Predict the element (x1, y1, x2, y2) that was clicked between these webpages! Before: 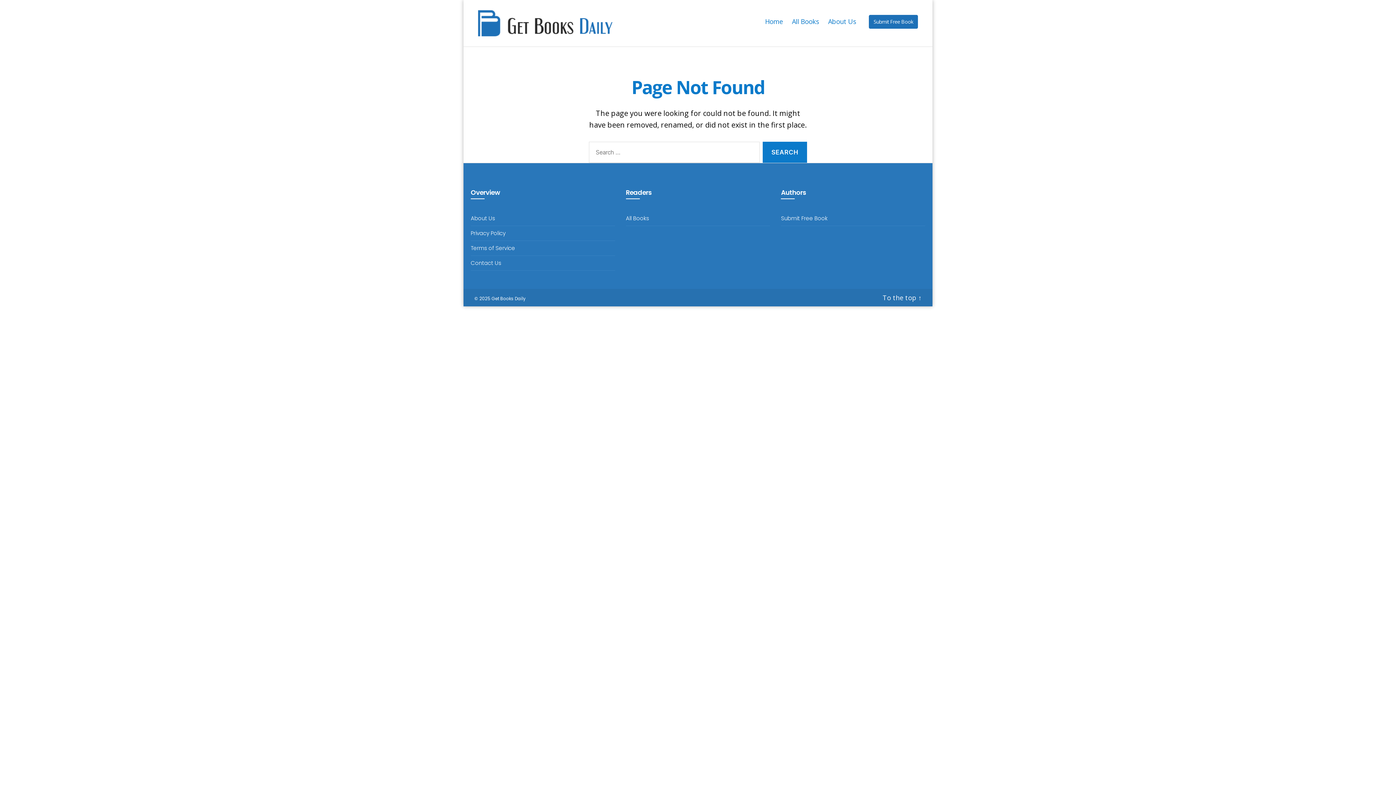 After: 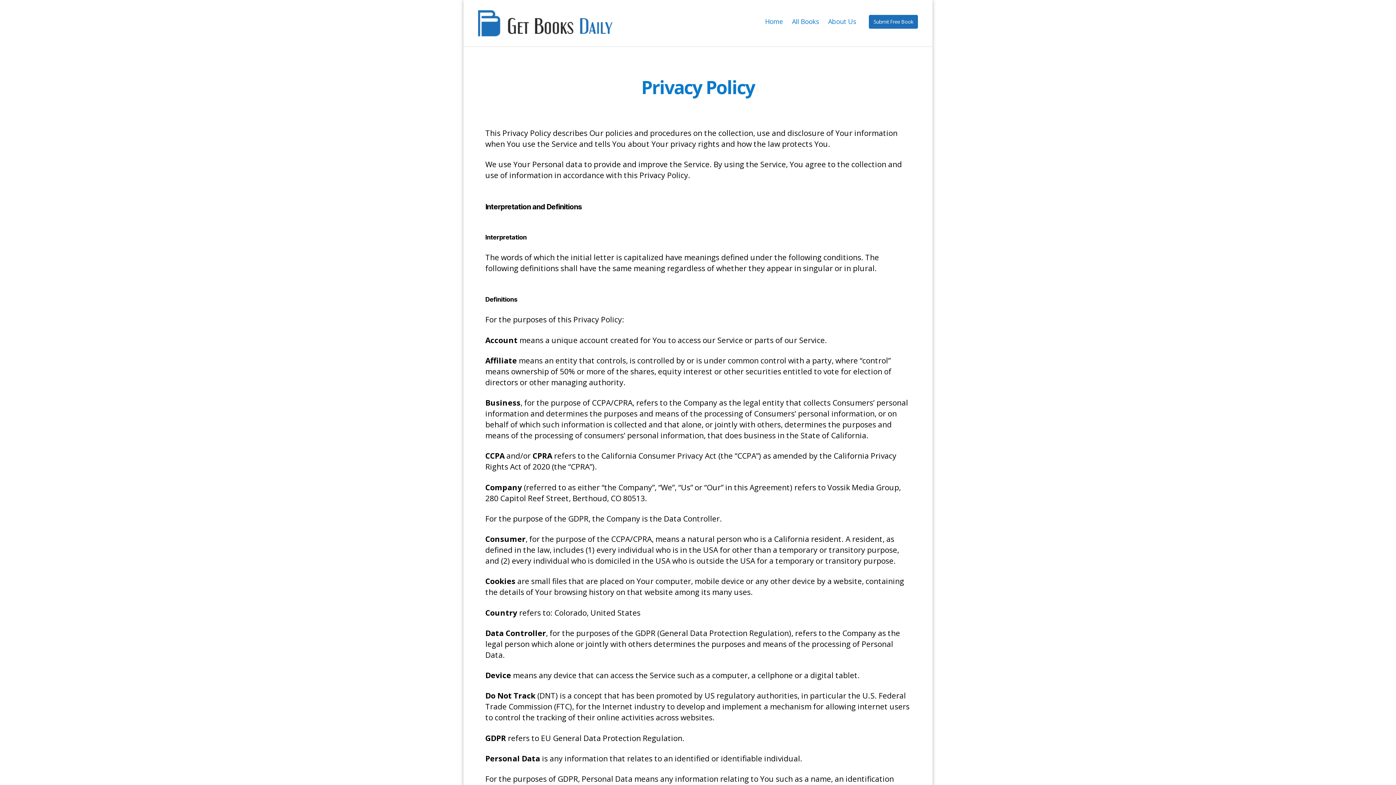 Action: bbox: (470, 229, 505, 237) label: Privacy Policy